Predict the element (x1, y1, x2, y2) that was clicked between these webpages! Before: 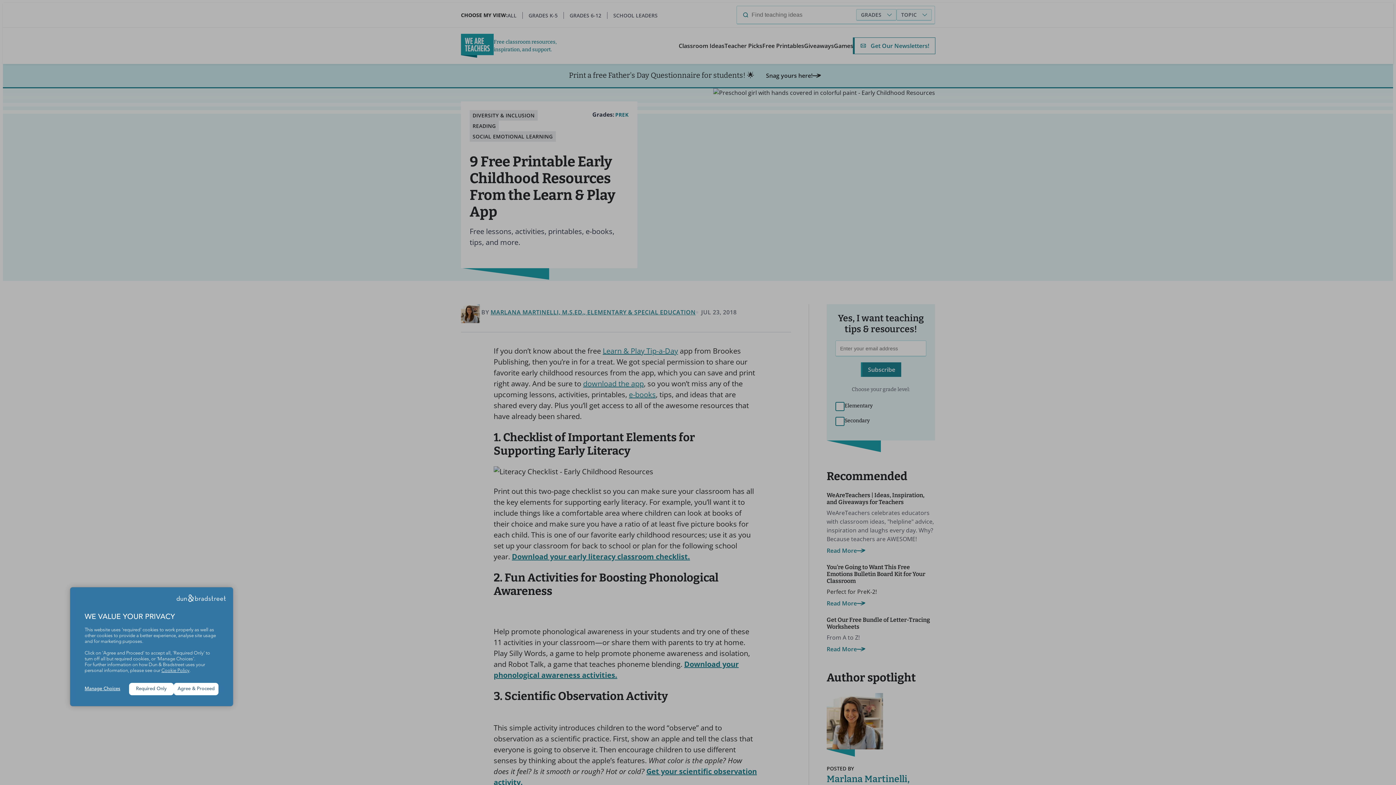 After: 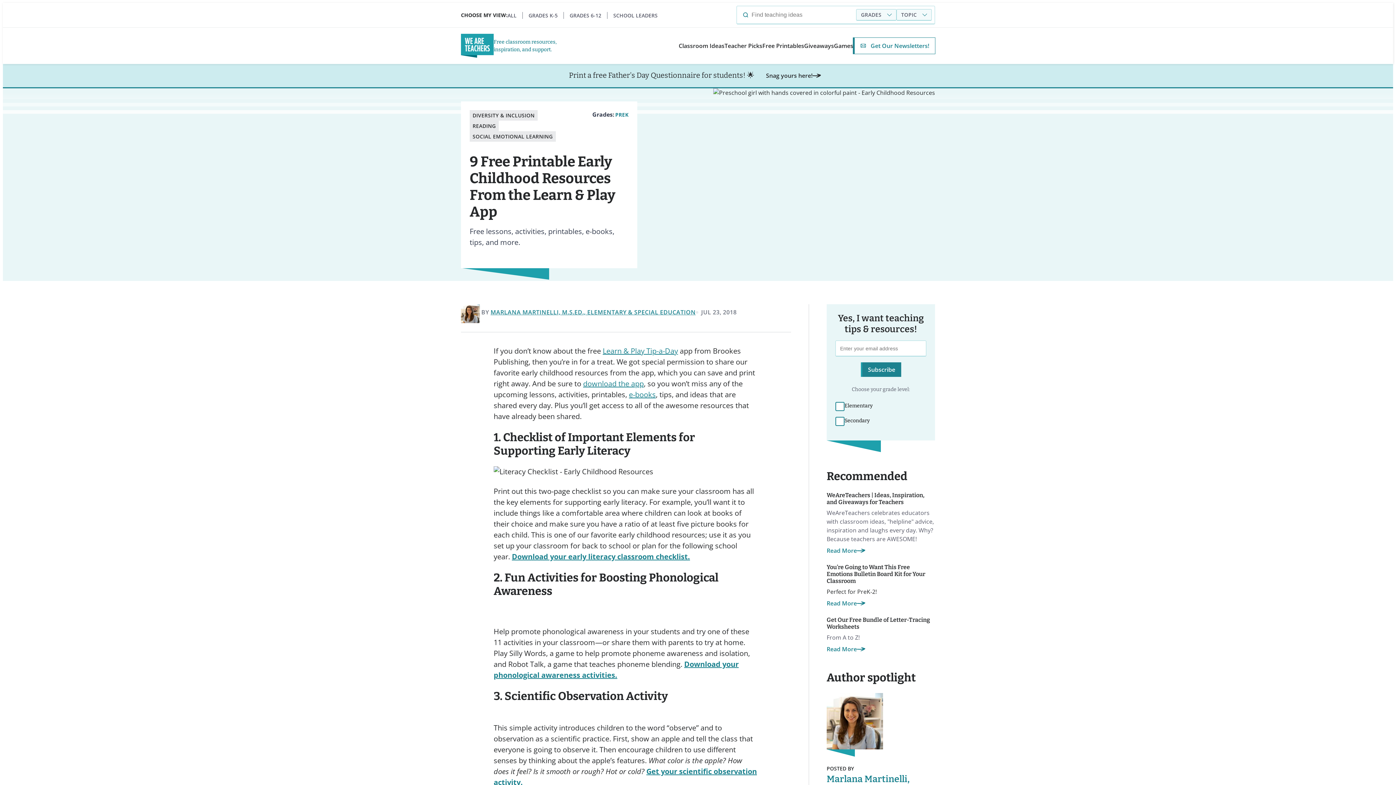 Action: bbox: (129, 683, 173, 695) label: Required Only